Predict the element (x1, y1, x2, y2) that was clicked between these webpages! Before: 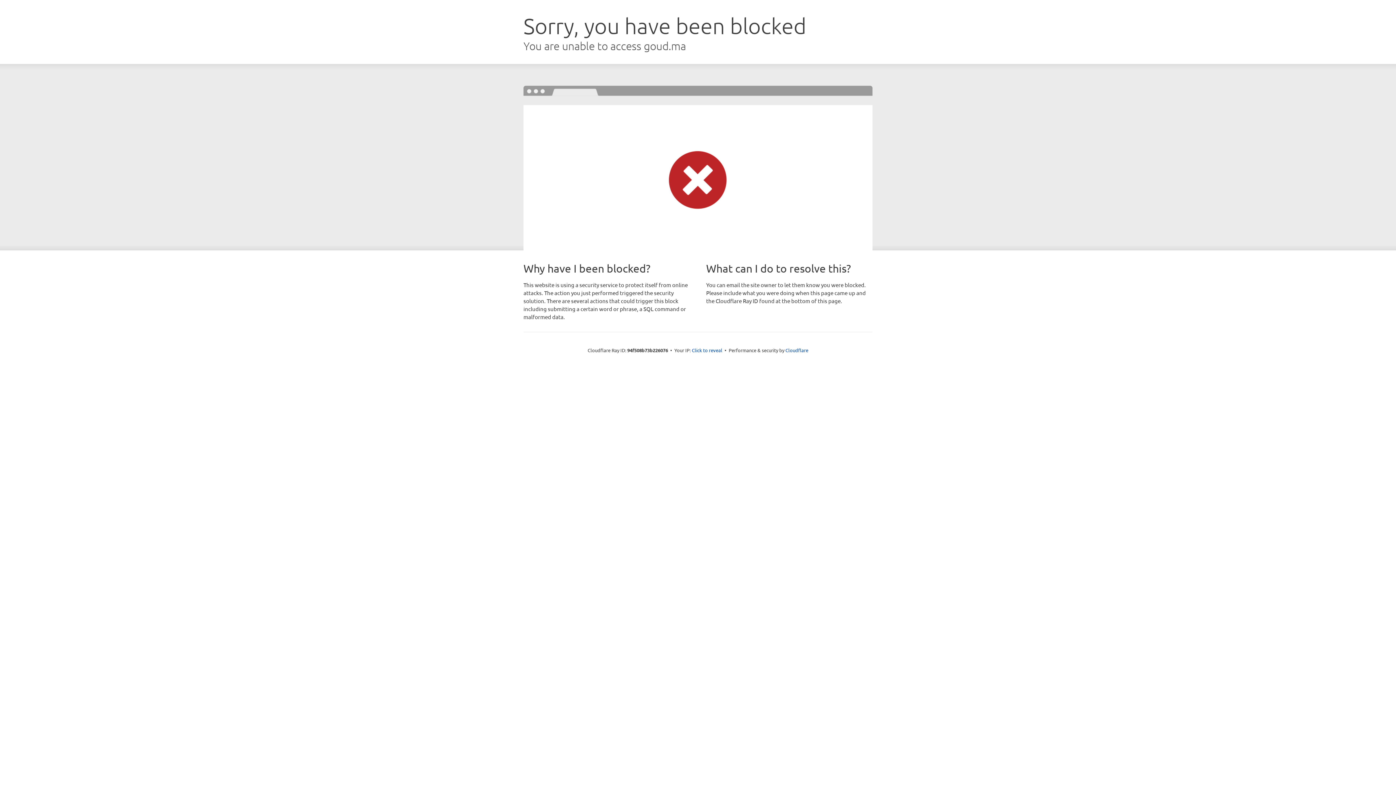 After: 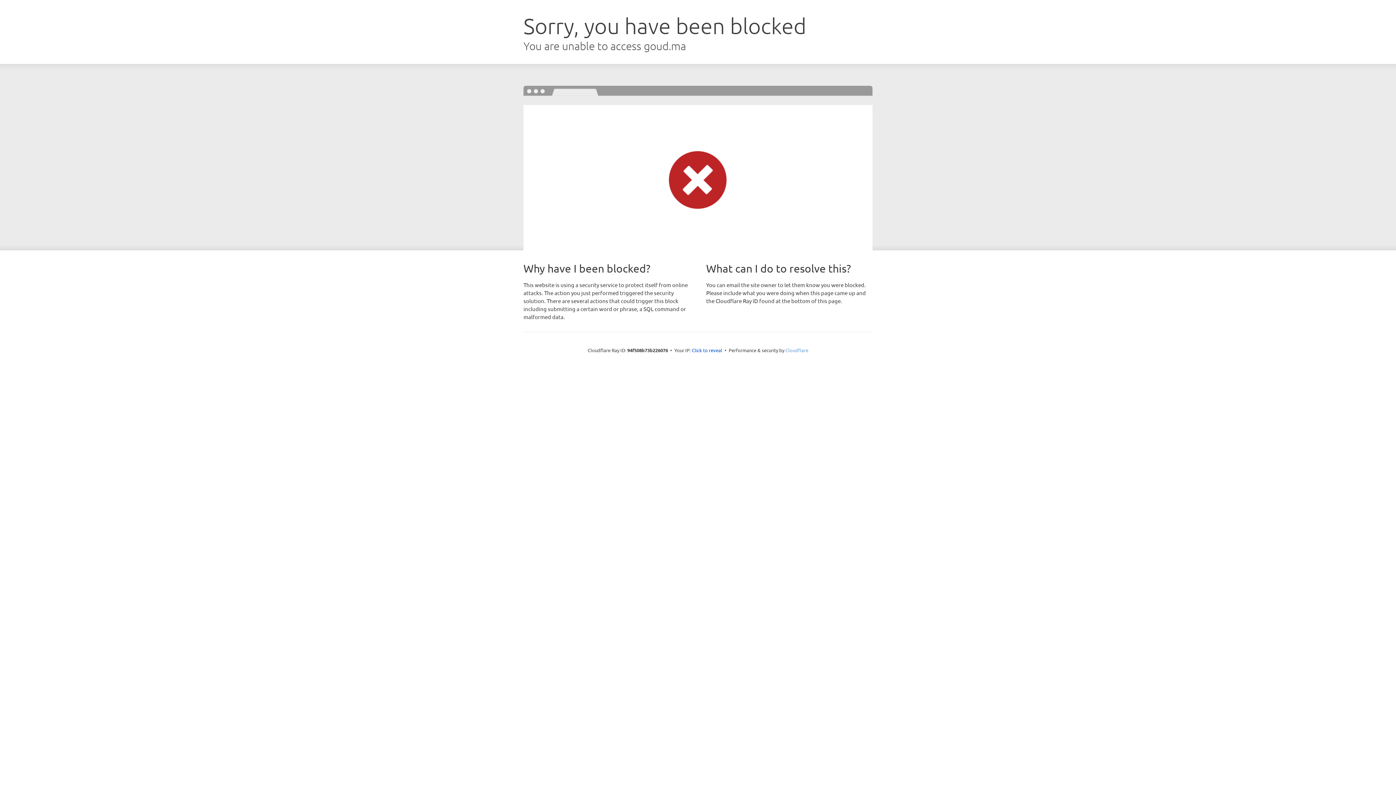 Action: label: Cloudflare bbox: (785, 347, 808, 353)